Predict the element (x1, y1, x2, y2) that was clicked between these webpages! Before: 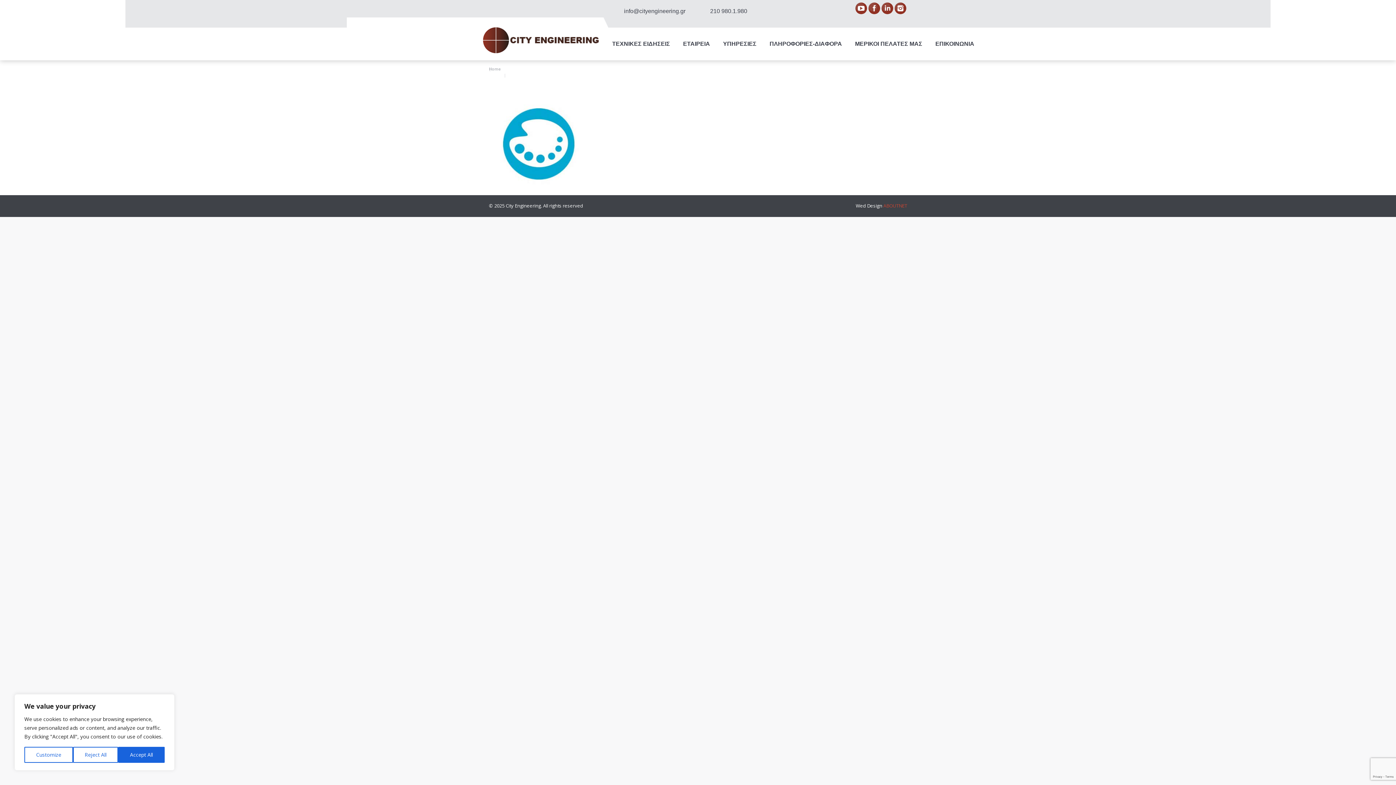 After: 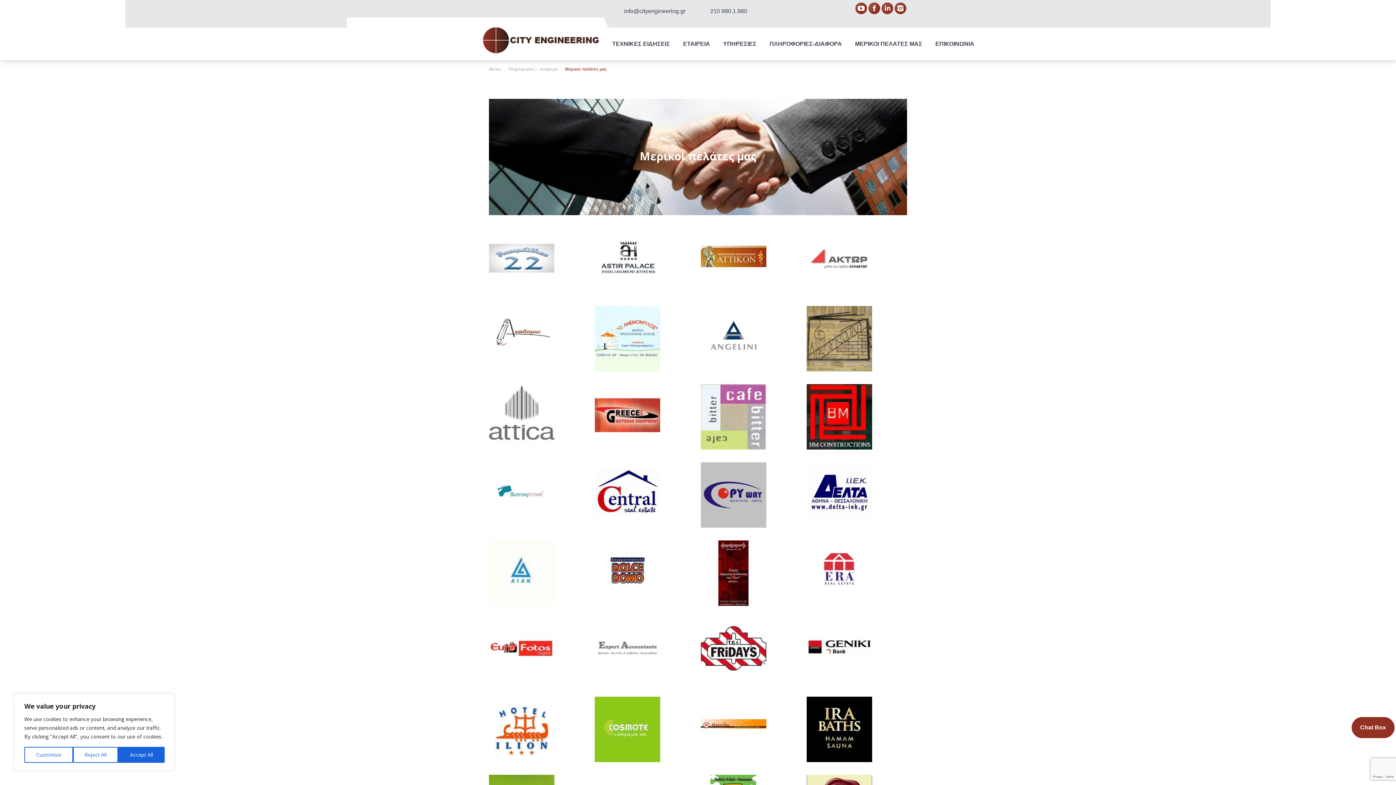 Action: label: ΜΕΡΙΚΟΙ ΠΕΛΑΤΕΣ ΜΑΣ bbox: (853, 38, 924, 49)